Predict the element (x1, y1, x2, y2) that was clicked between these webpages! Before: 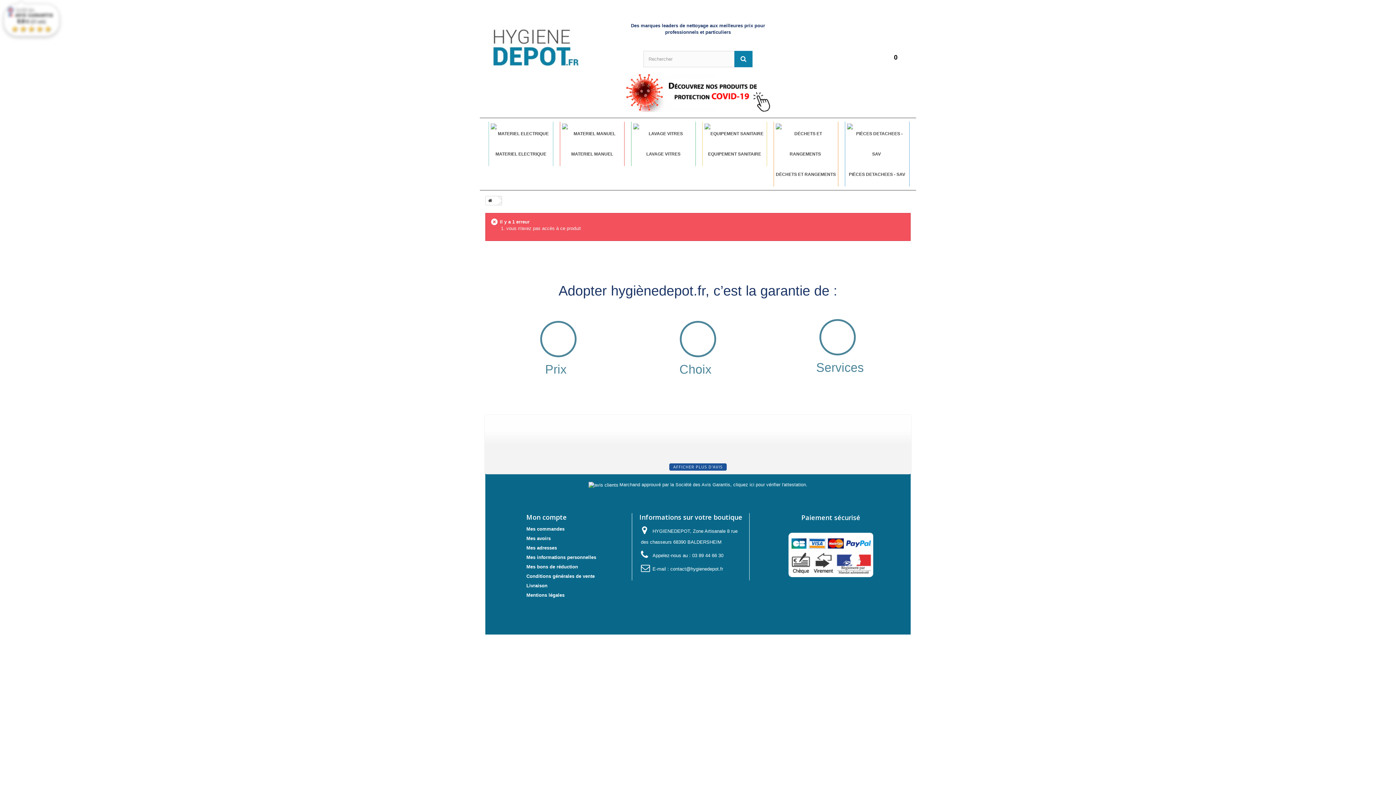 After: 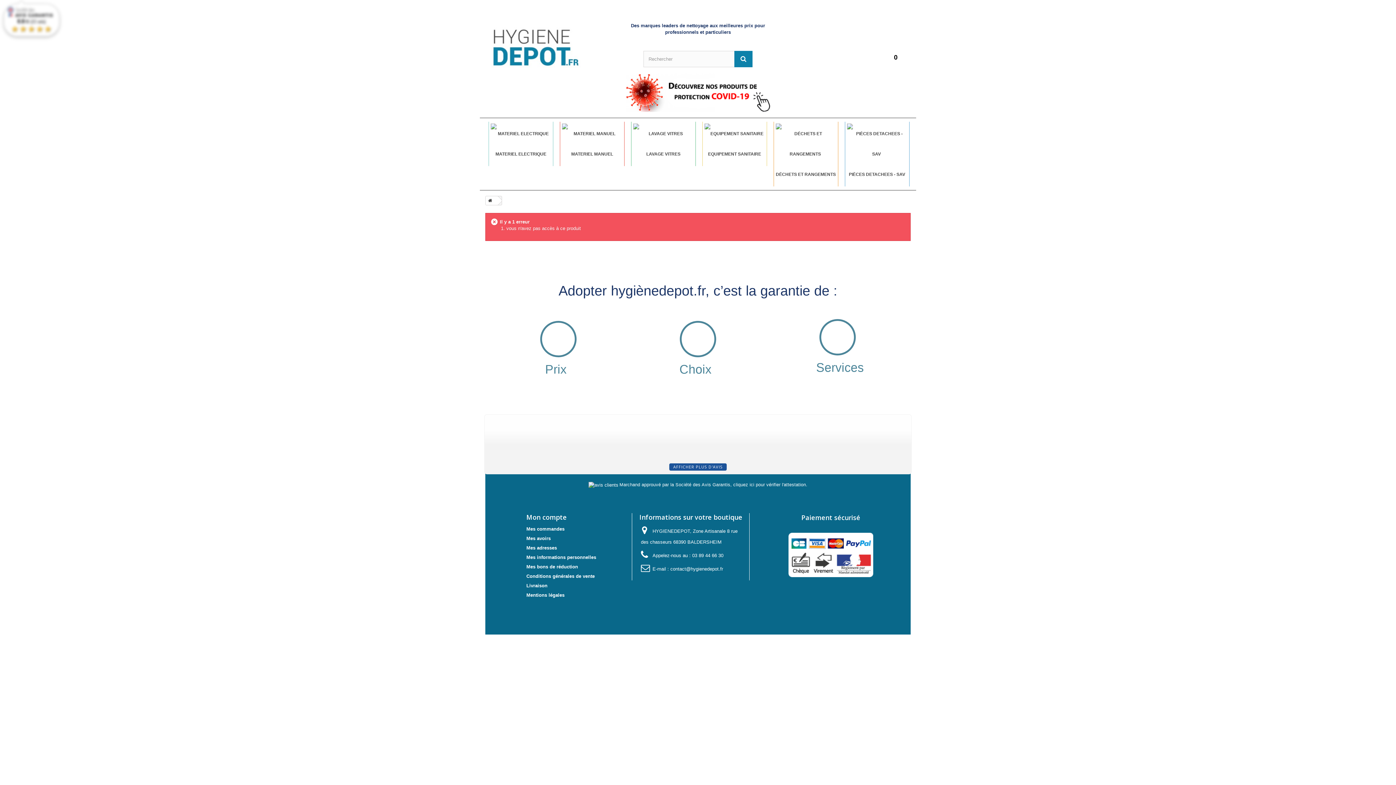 Action: bbox: (588, 482, 619, 487)